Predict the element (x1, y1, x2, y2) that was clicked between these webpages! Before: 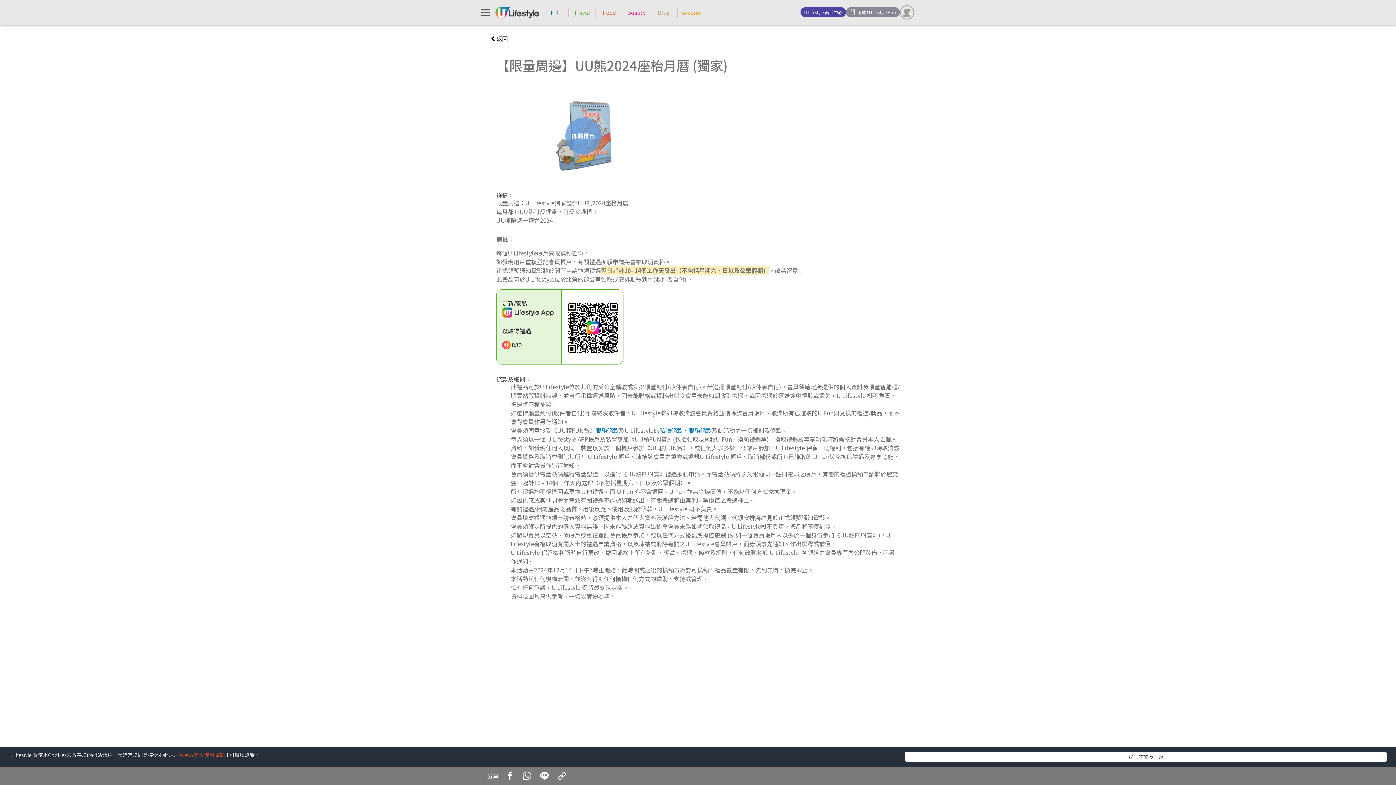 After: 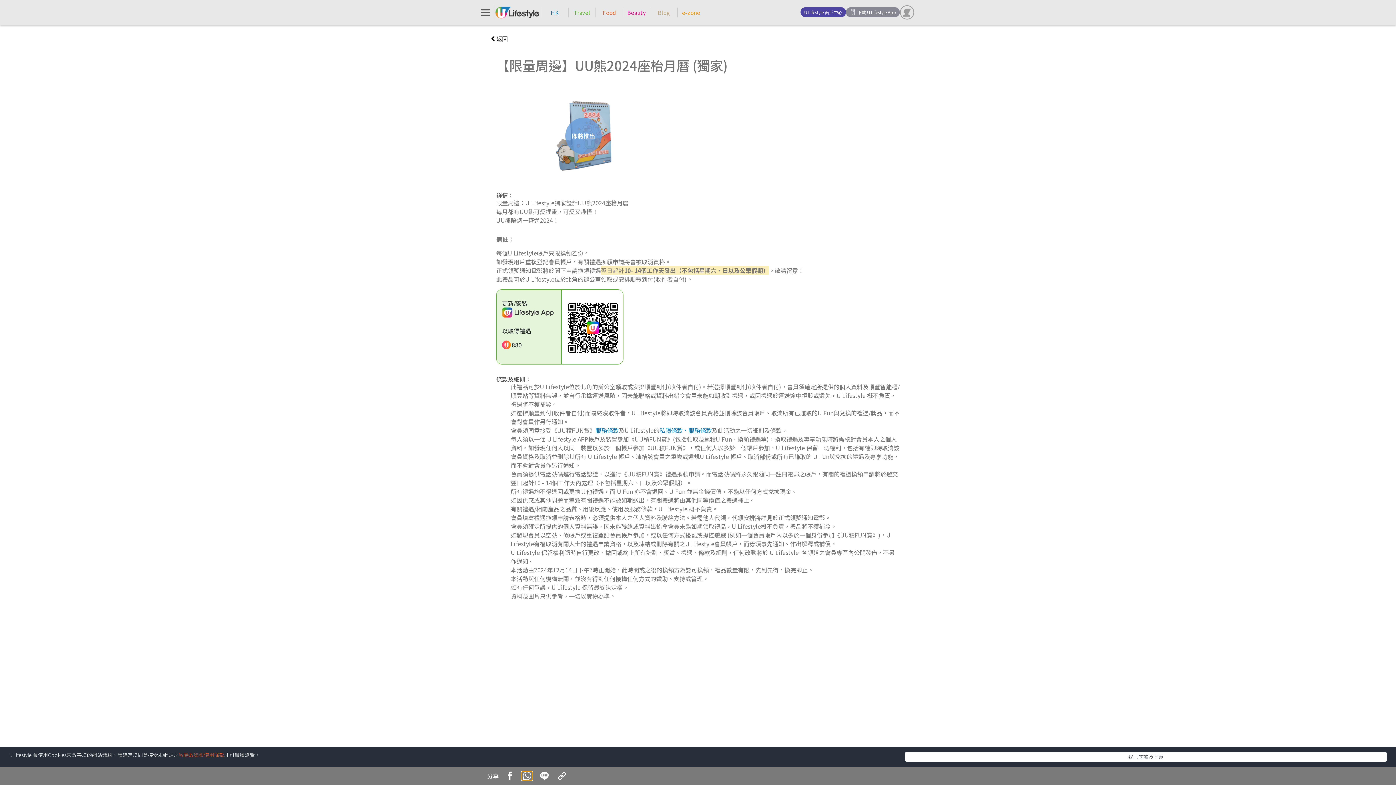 Action: bbox: (516, 771, 538, 779)